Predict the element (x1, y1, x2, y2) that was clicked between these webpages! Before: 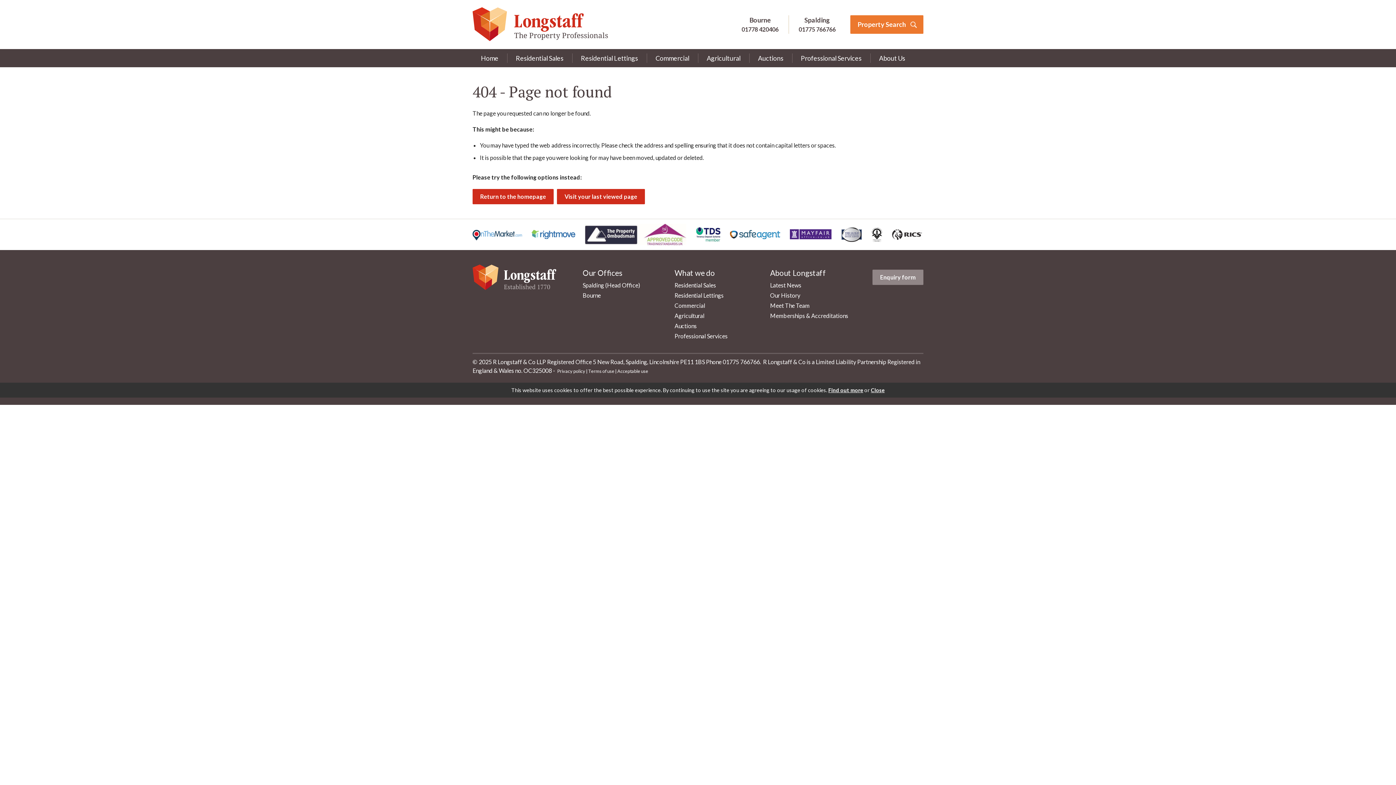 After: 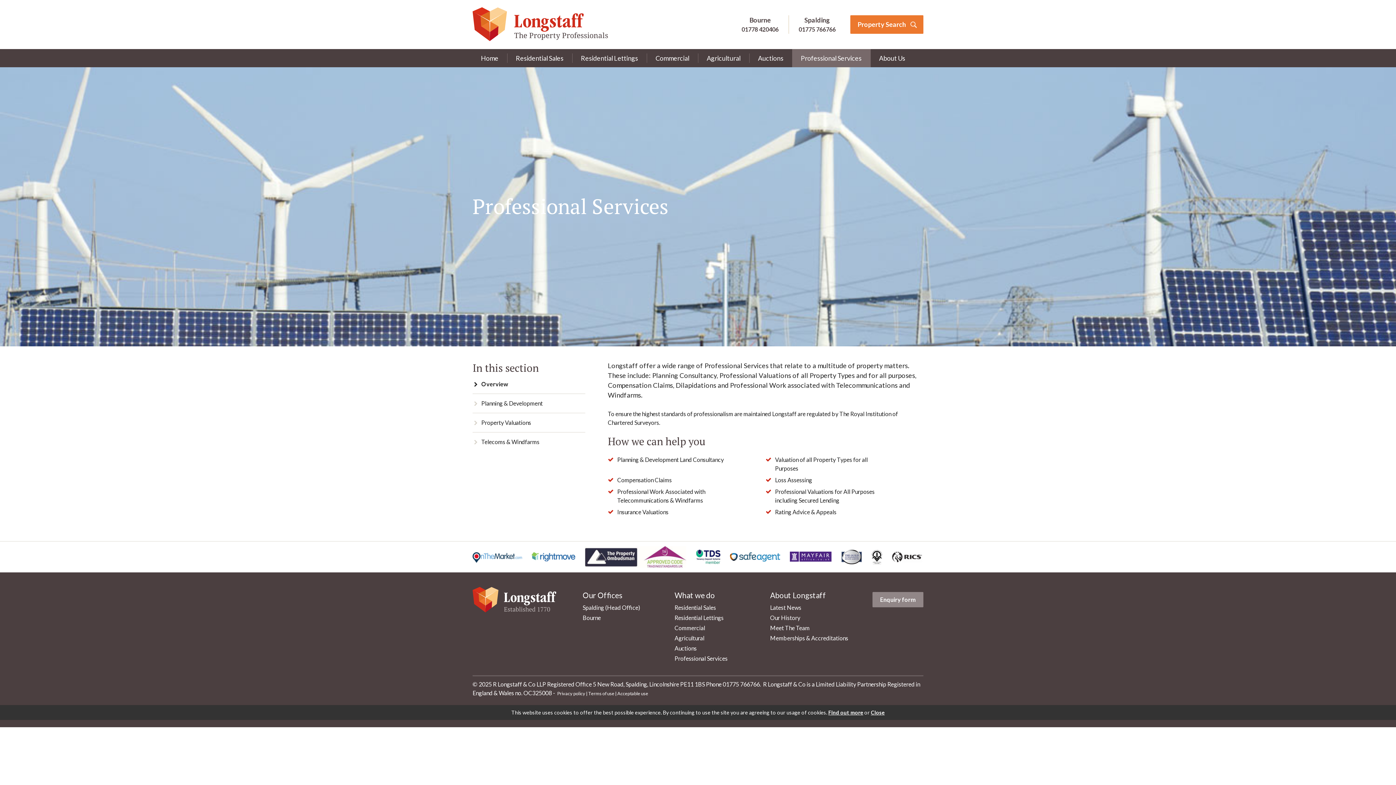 Action: bbox: (792, 49, 870, 67) label: Professional Services